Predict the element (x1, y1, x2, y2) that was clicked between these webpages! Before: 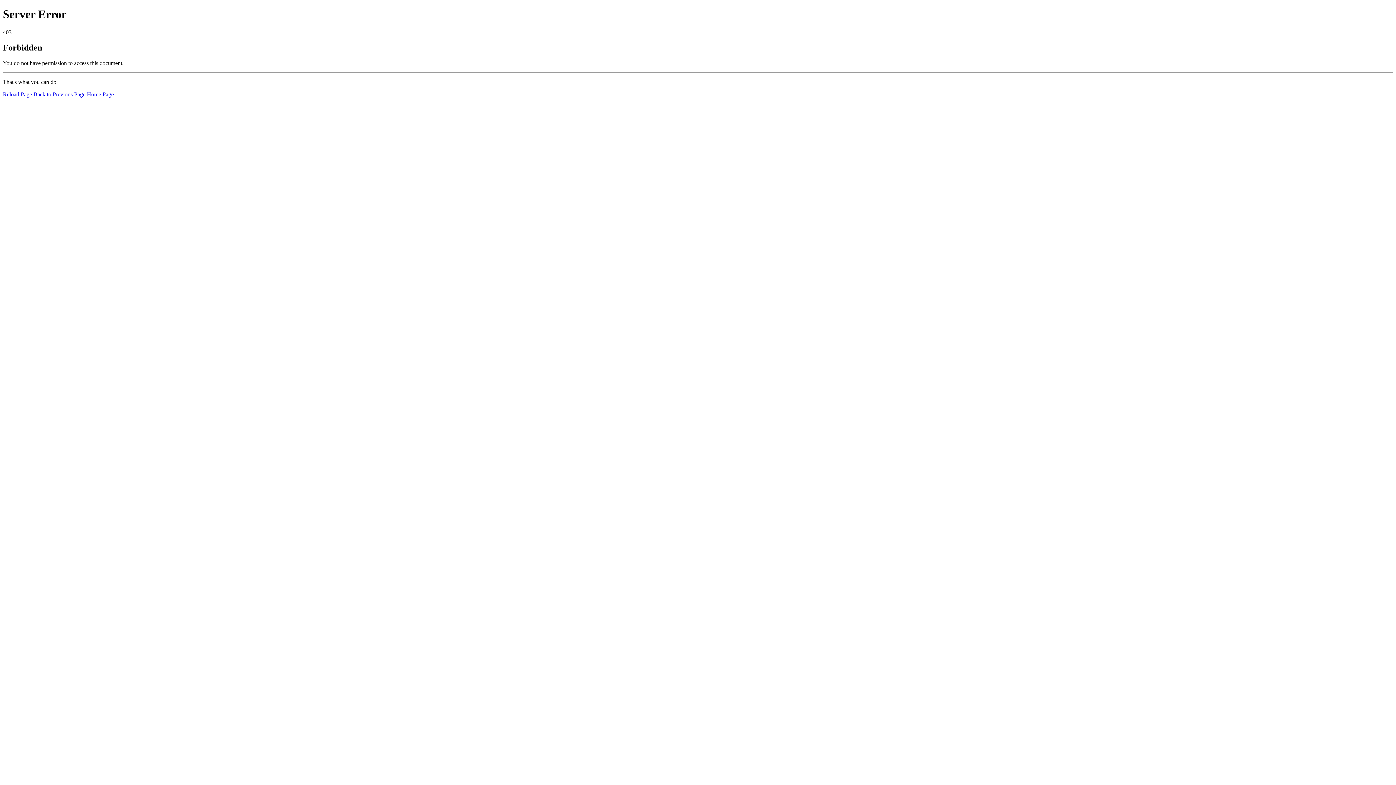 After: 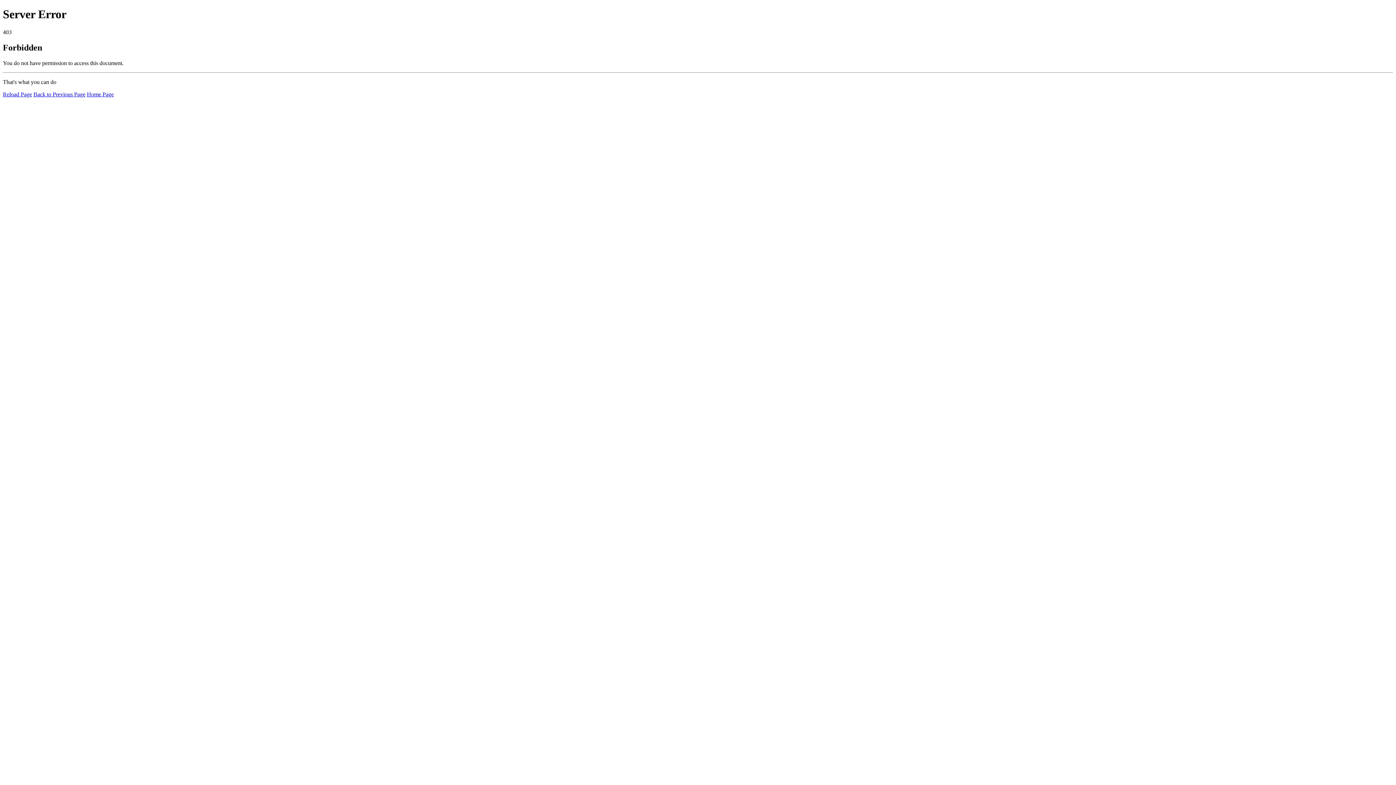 Action: label: Reload Page bbox: (2, 91, 32, 97)